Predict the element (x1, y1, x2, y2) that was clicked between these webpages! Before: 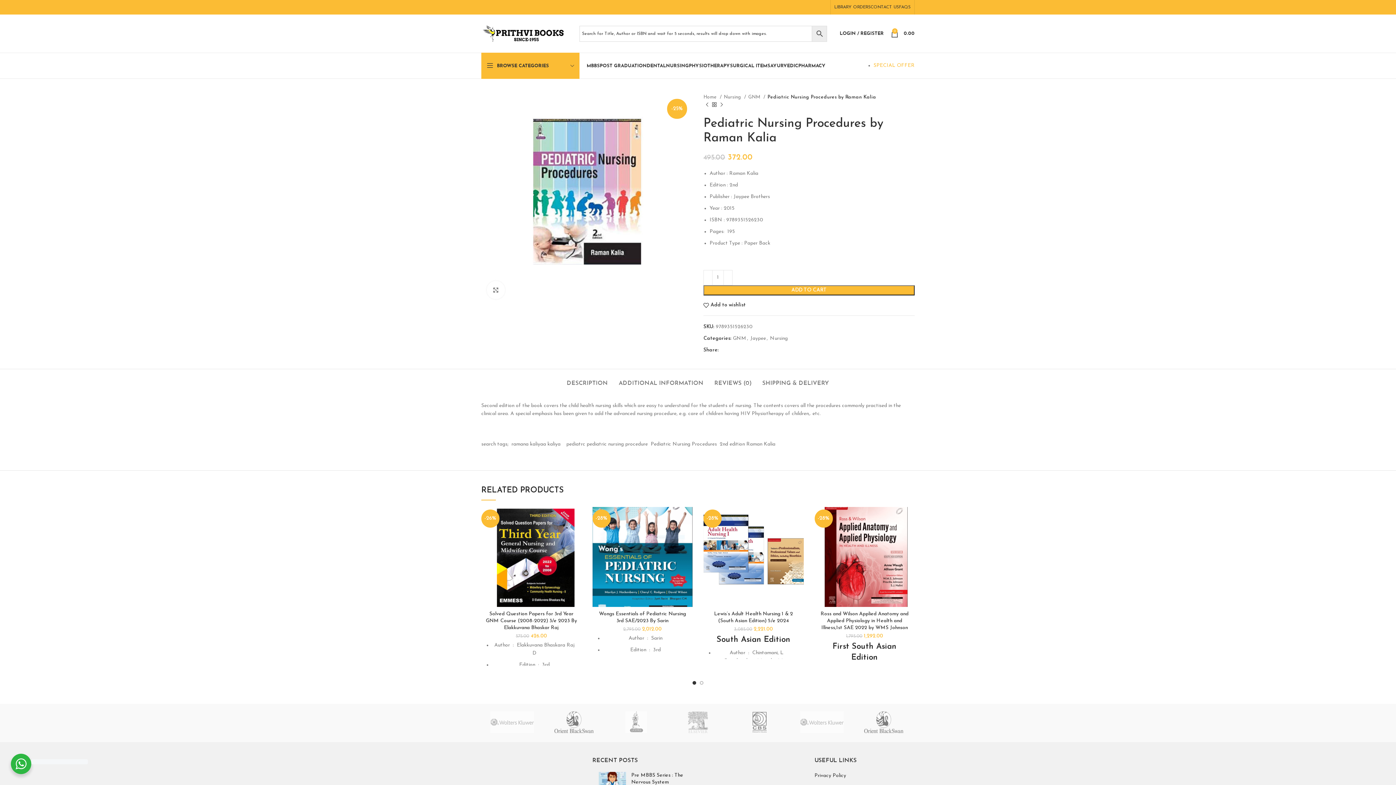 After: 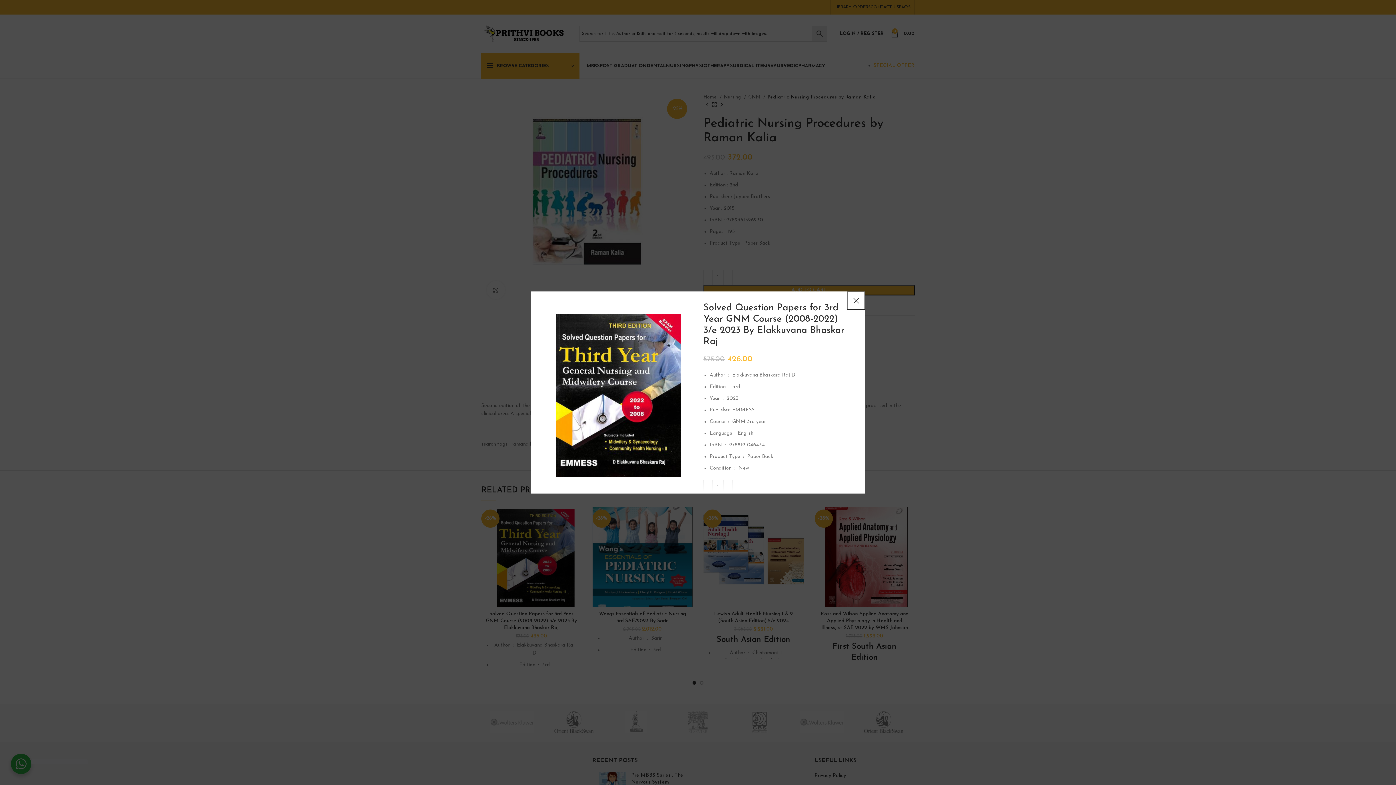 Action: label: Quick view bbox: (567, 543, 585, 559)